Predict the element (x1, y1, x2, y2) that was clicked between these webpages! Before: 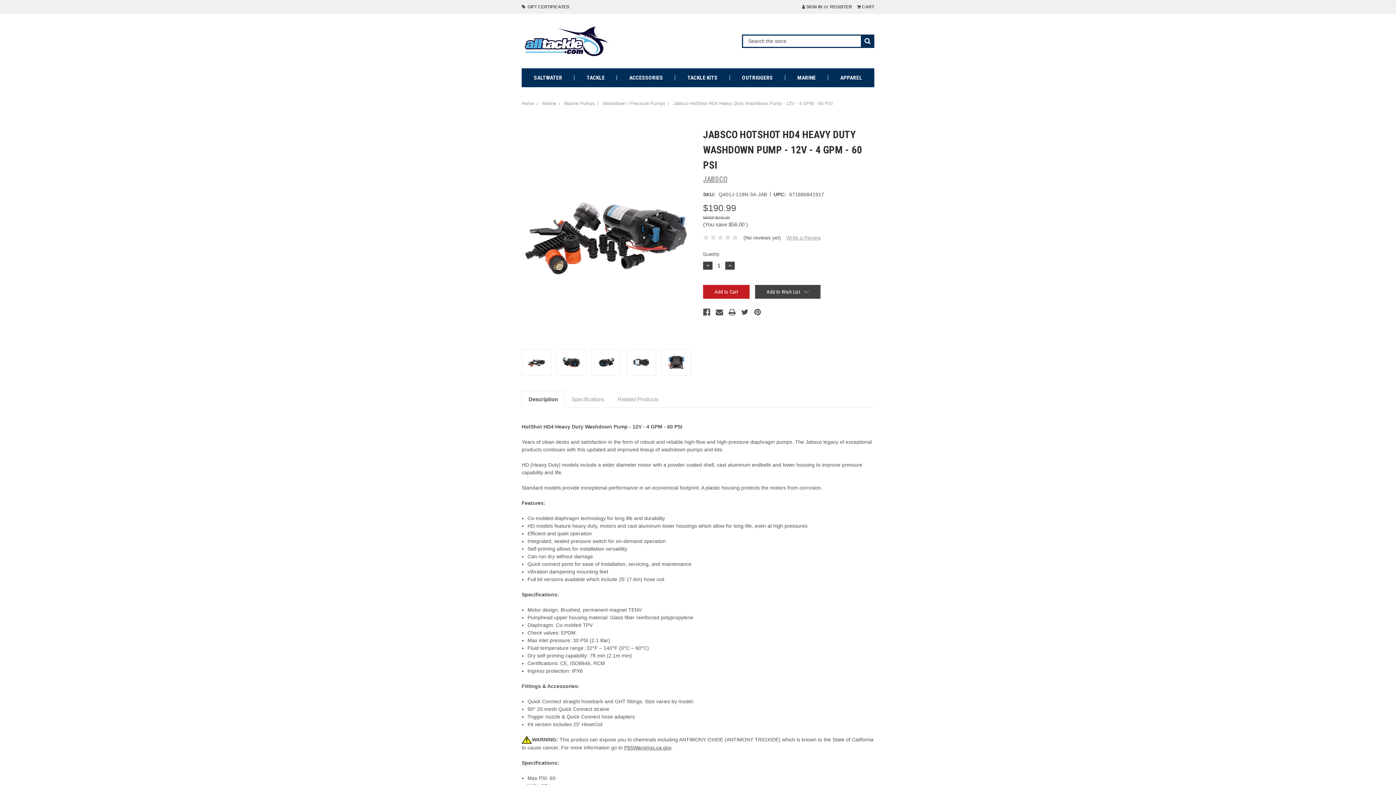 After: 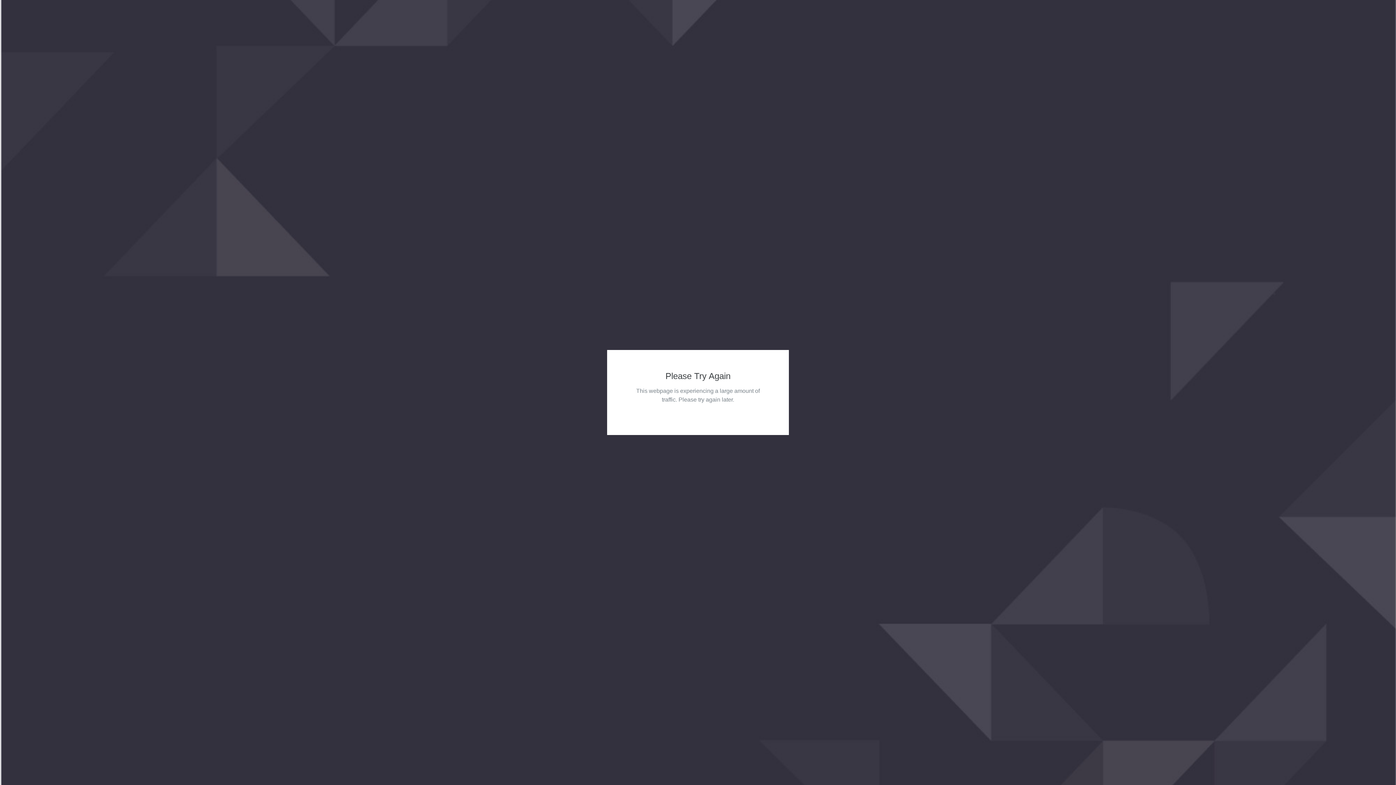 Action: label: JABSCO bbox: (703, 174, 727, 183)